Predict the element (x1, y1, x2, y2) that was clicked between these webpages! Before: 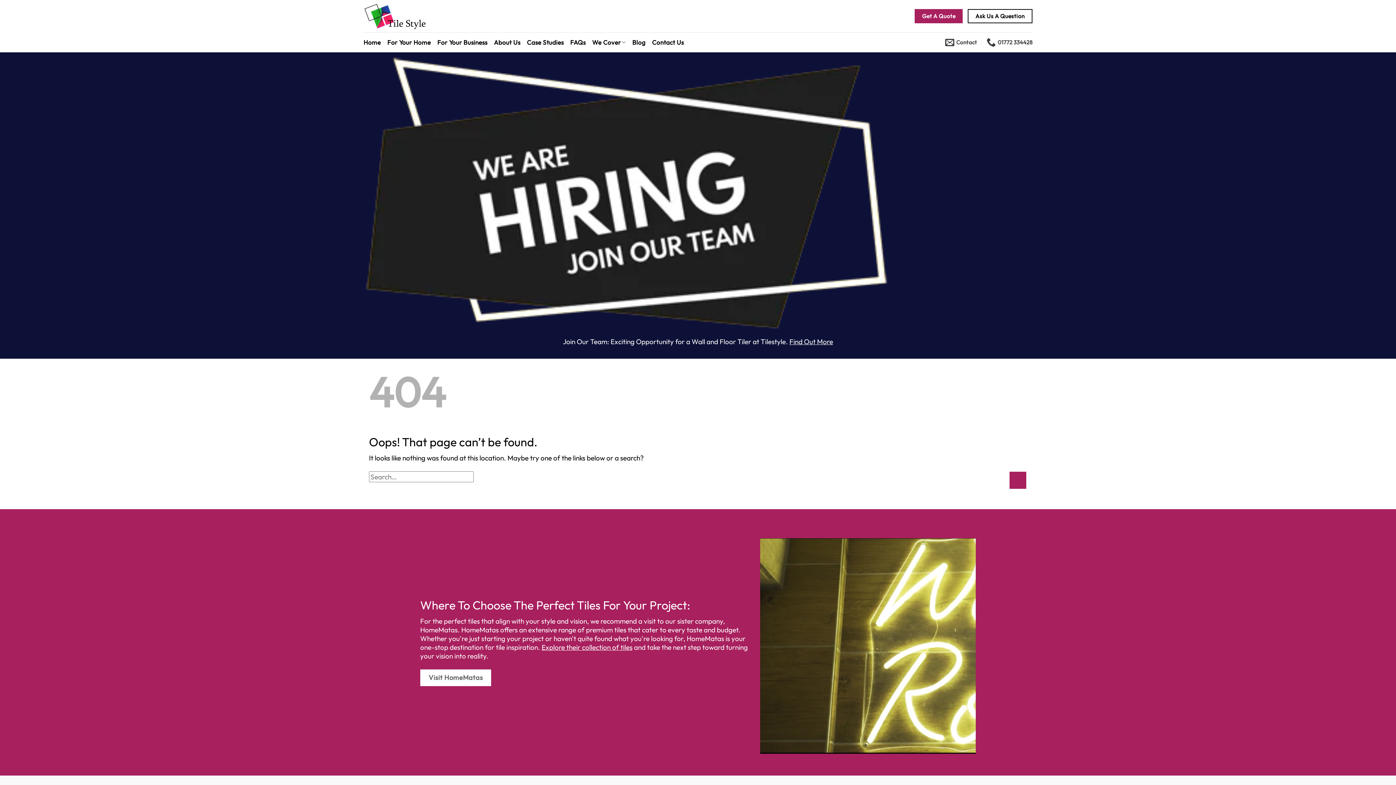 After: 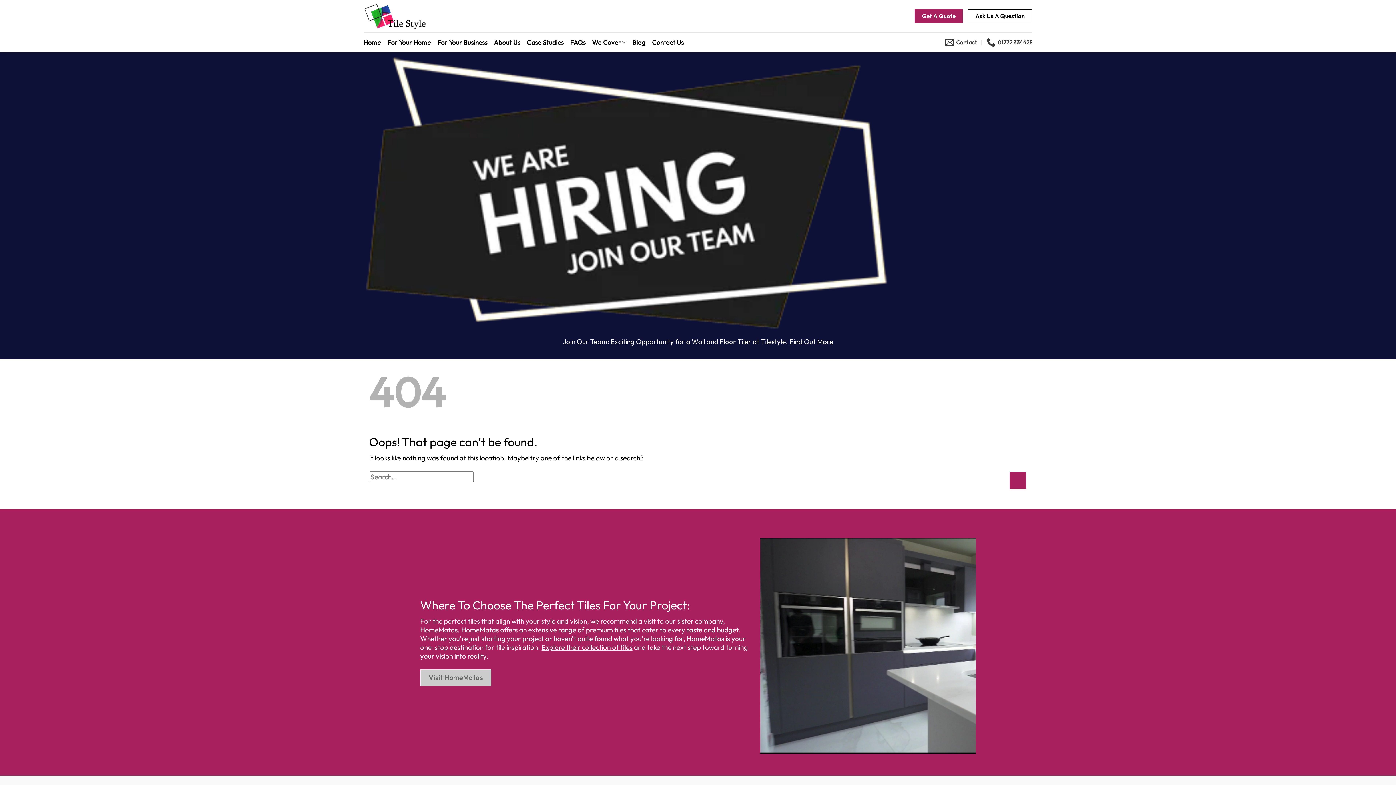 Action: label: Visit HomeMatas bbox: (420, 669, 491, 686)